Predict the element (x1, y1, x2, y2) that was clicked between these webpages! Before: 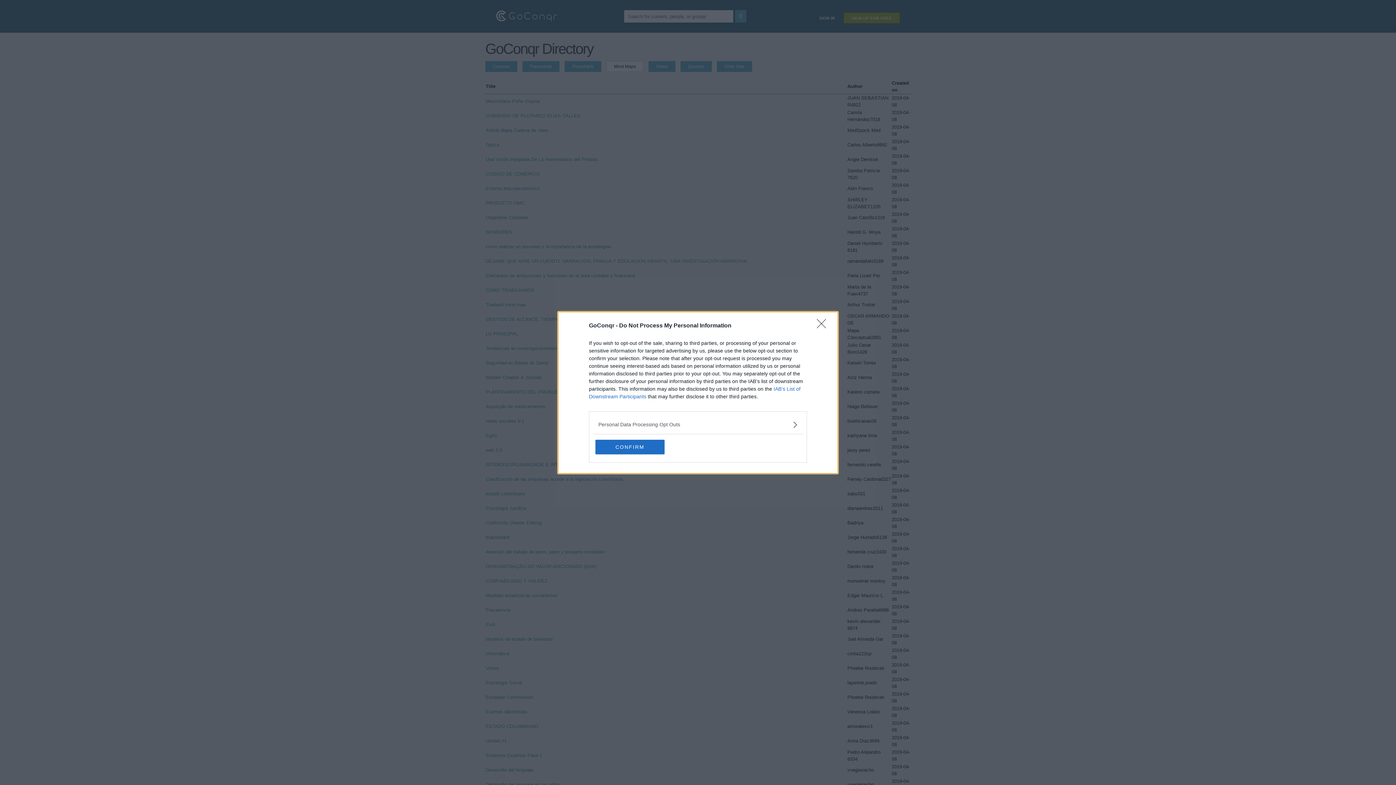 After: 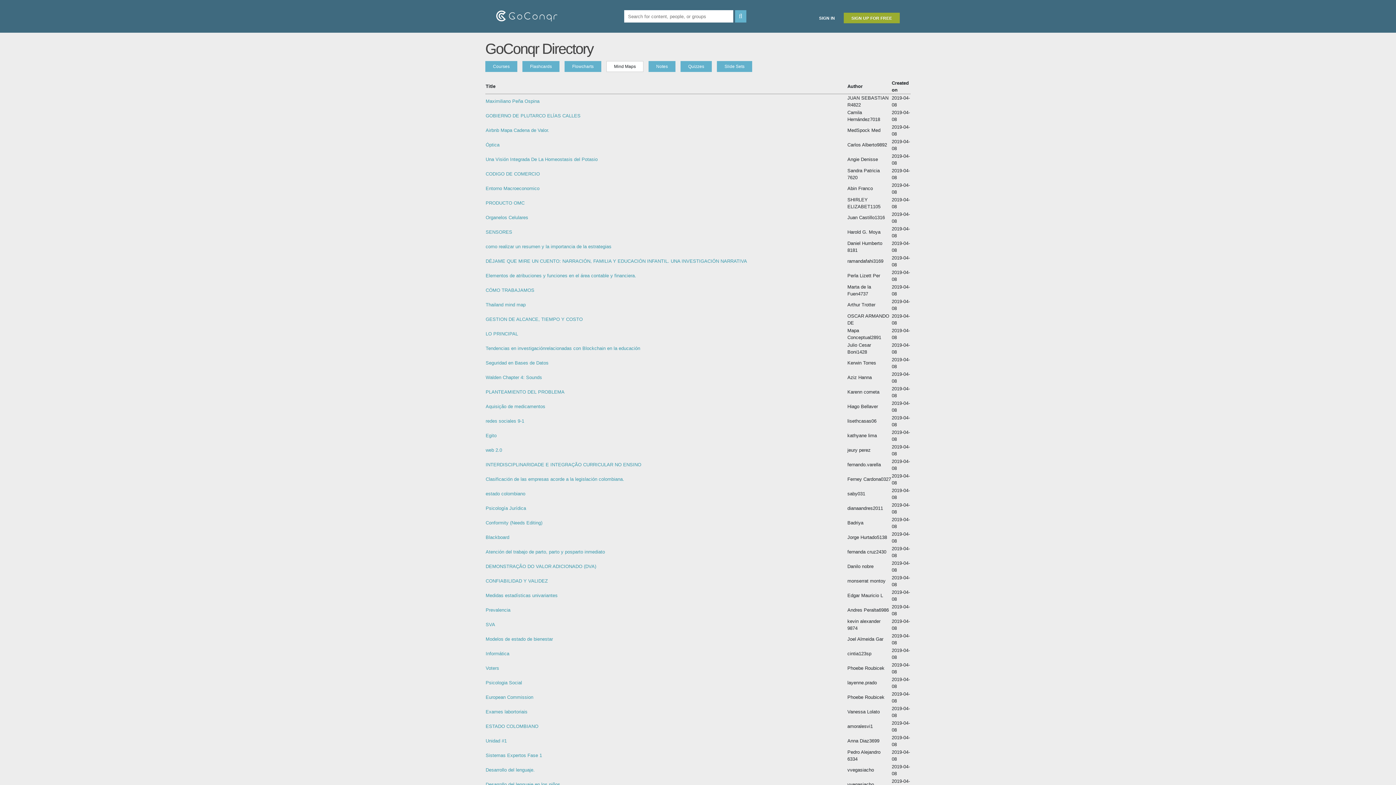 Action: bbox: (595, 439, 664, 454) label: CONFIRM